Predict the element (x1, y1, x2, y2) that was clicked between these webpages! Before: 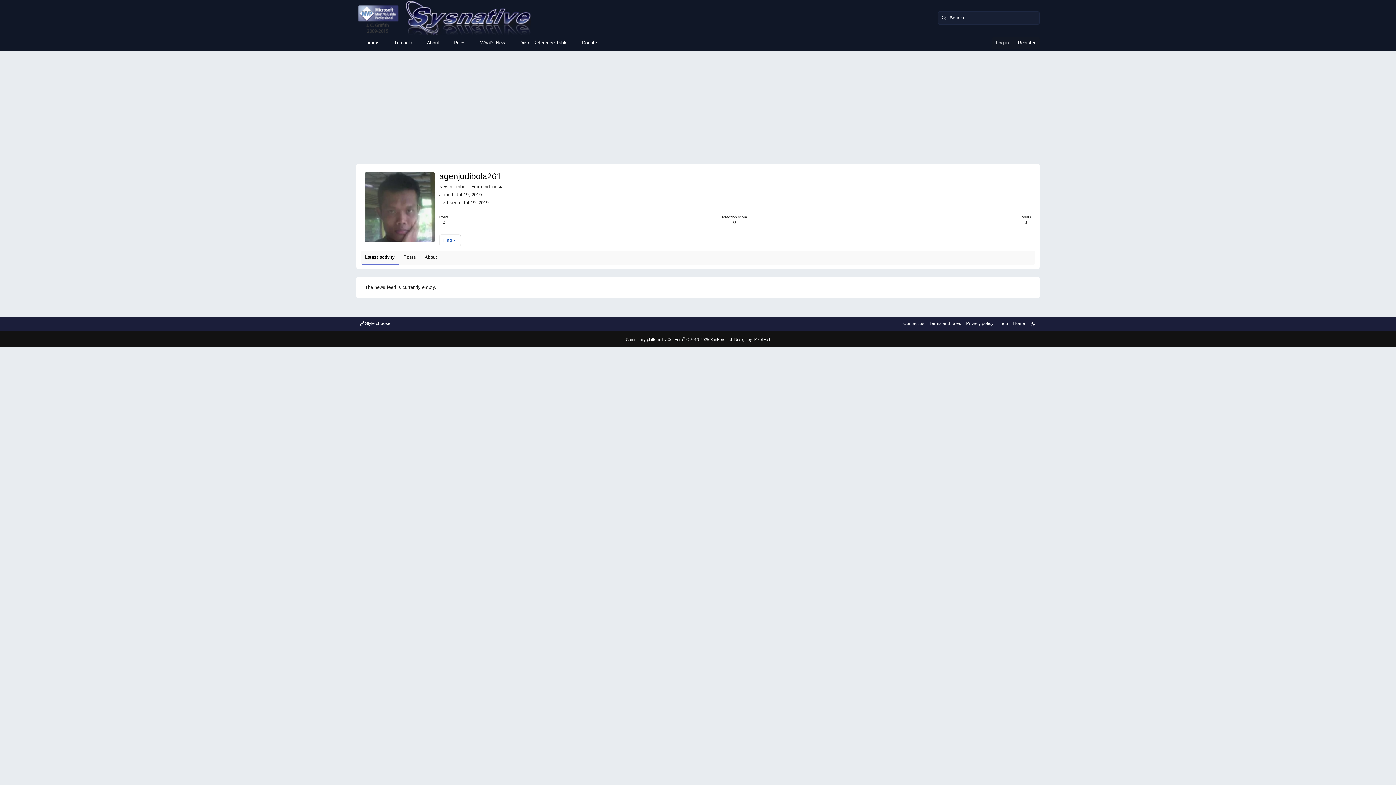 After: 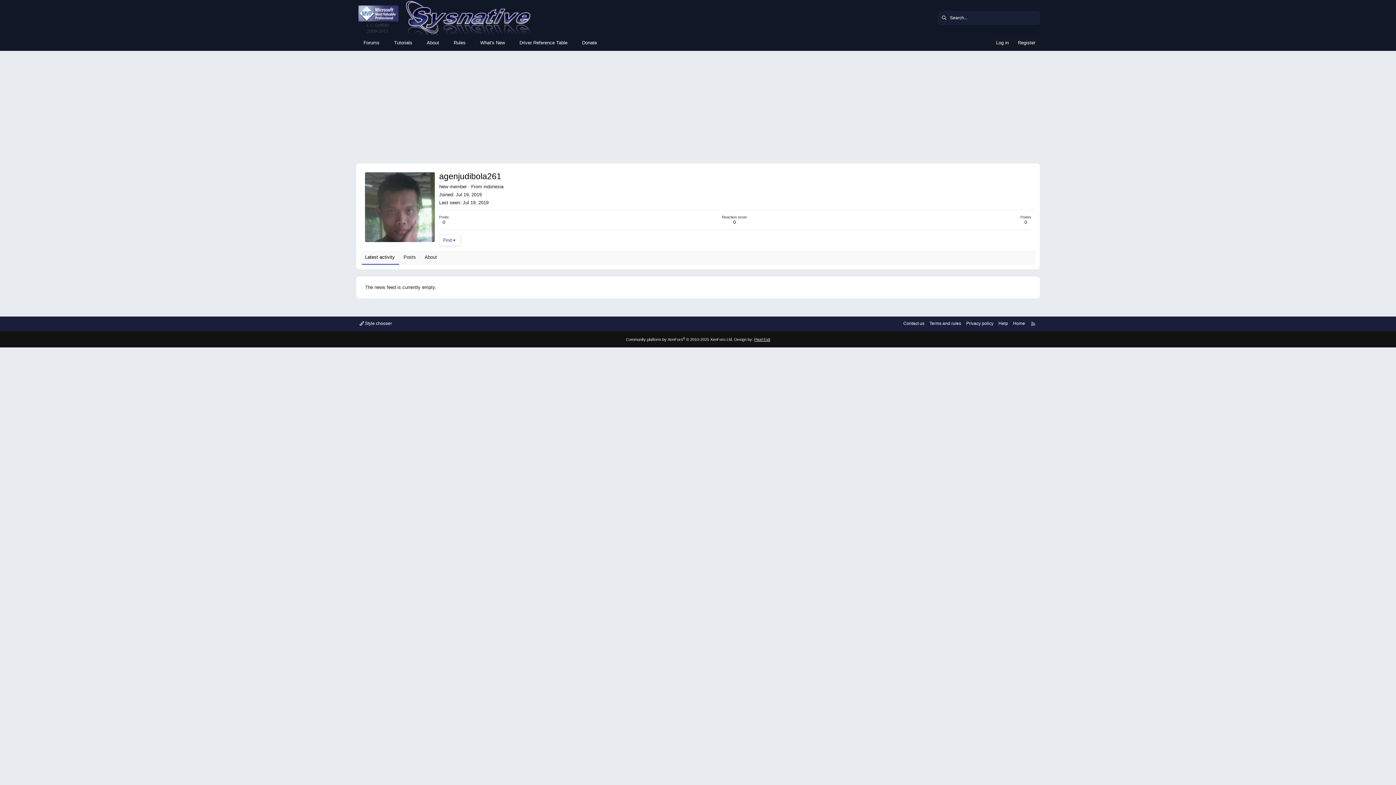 Action: bbox: (754, 337, 770, 341) label: Pixel Exit